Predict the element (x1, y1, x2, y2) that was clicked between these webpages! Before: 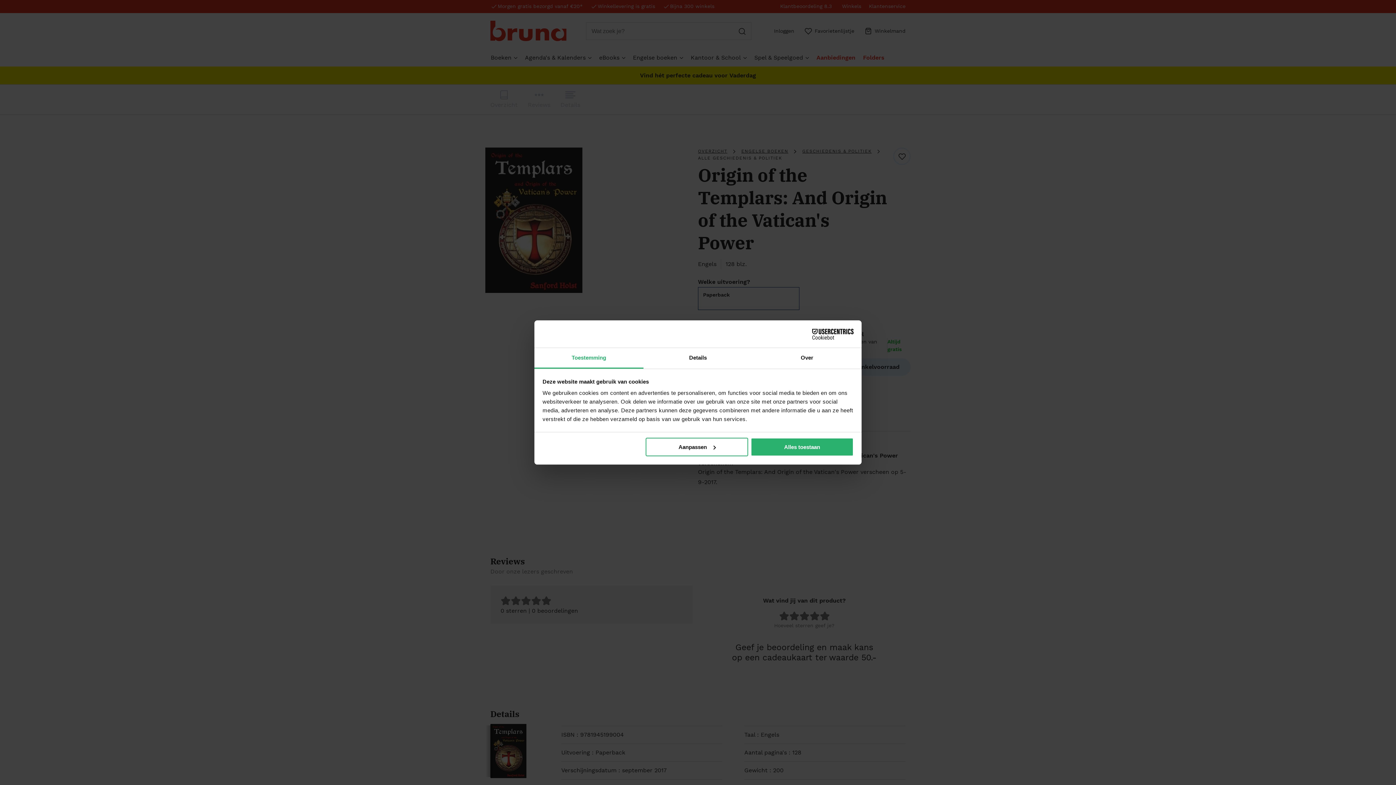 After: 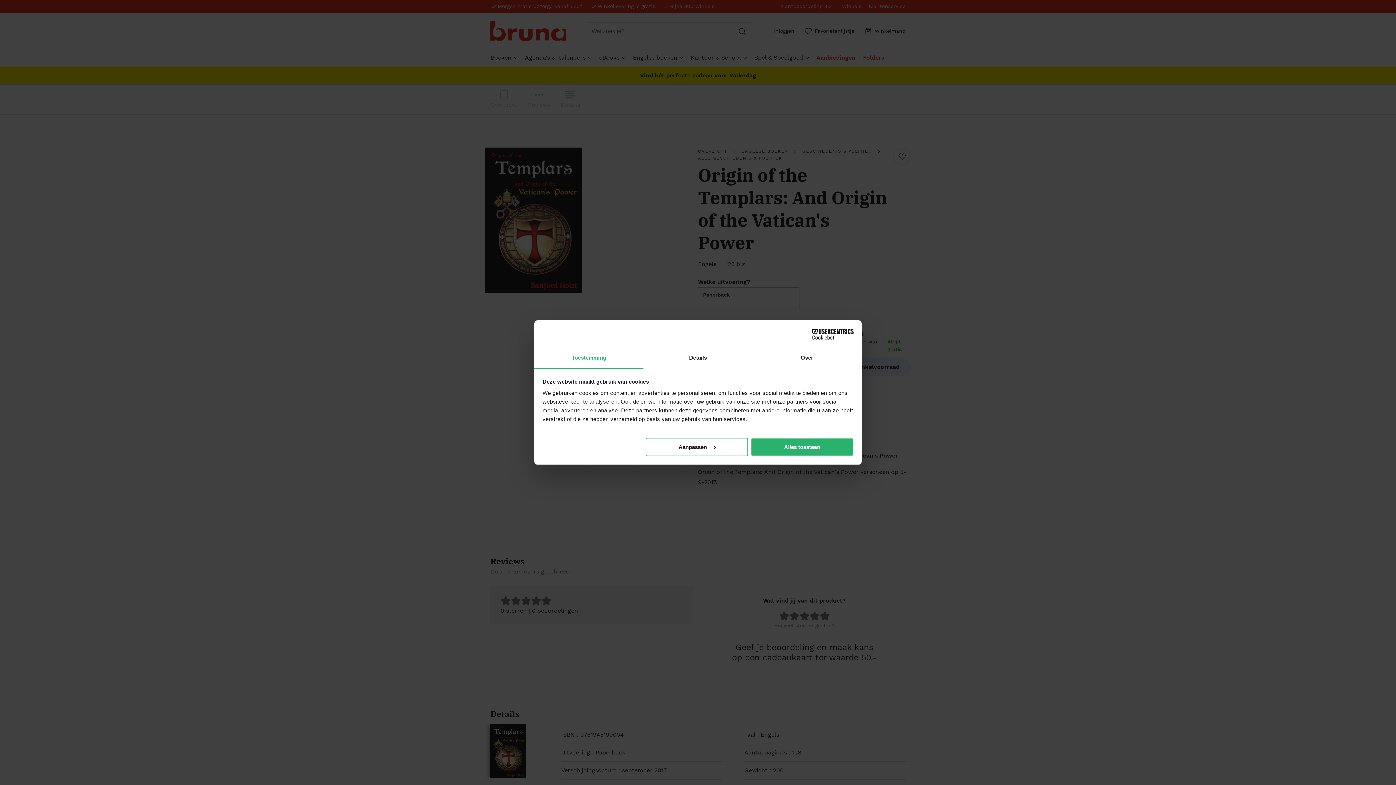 Action: bbox: (534, 348, 643, 368) label: Toestemming